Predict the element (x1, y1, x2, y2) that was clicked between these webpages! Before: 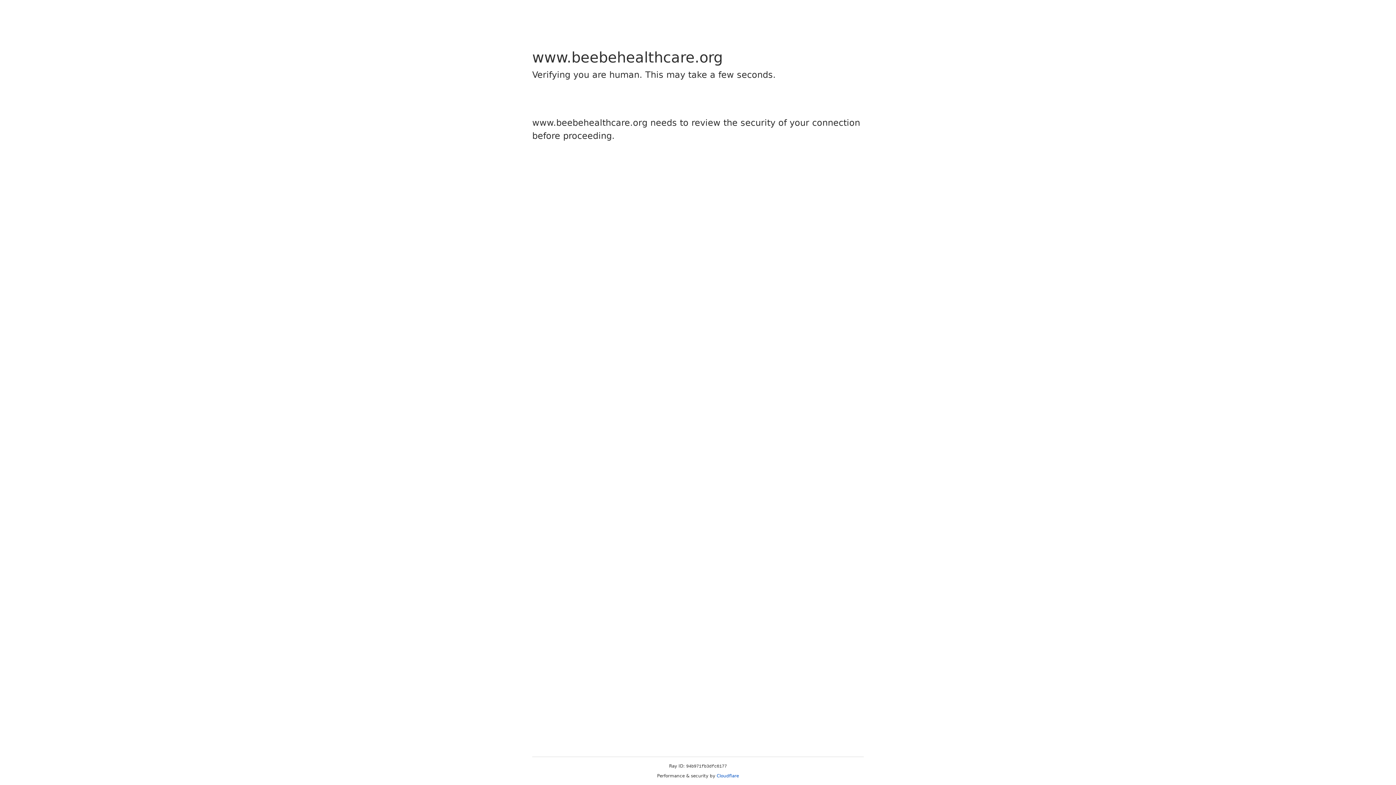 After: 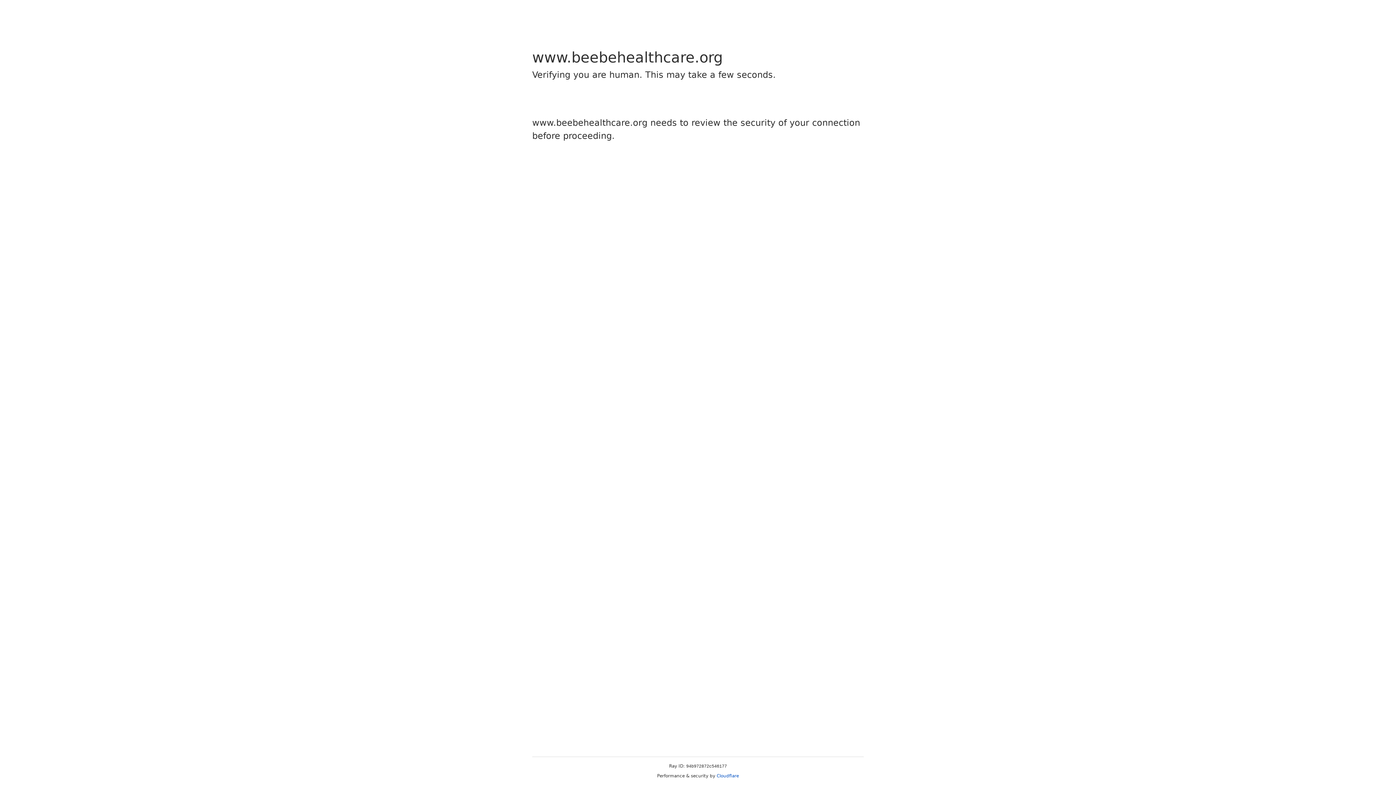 Action: bbox: (716, 773, 739, 778) label: Cloudflare